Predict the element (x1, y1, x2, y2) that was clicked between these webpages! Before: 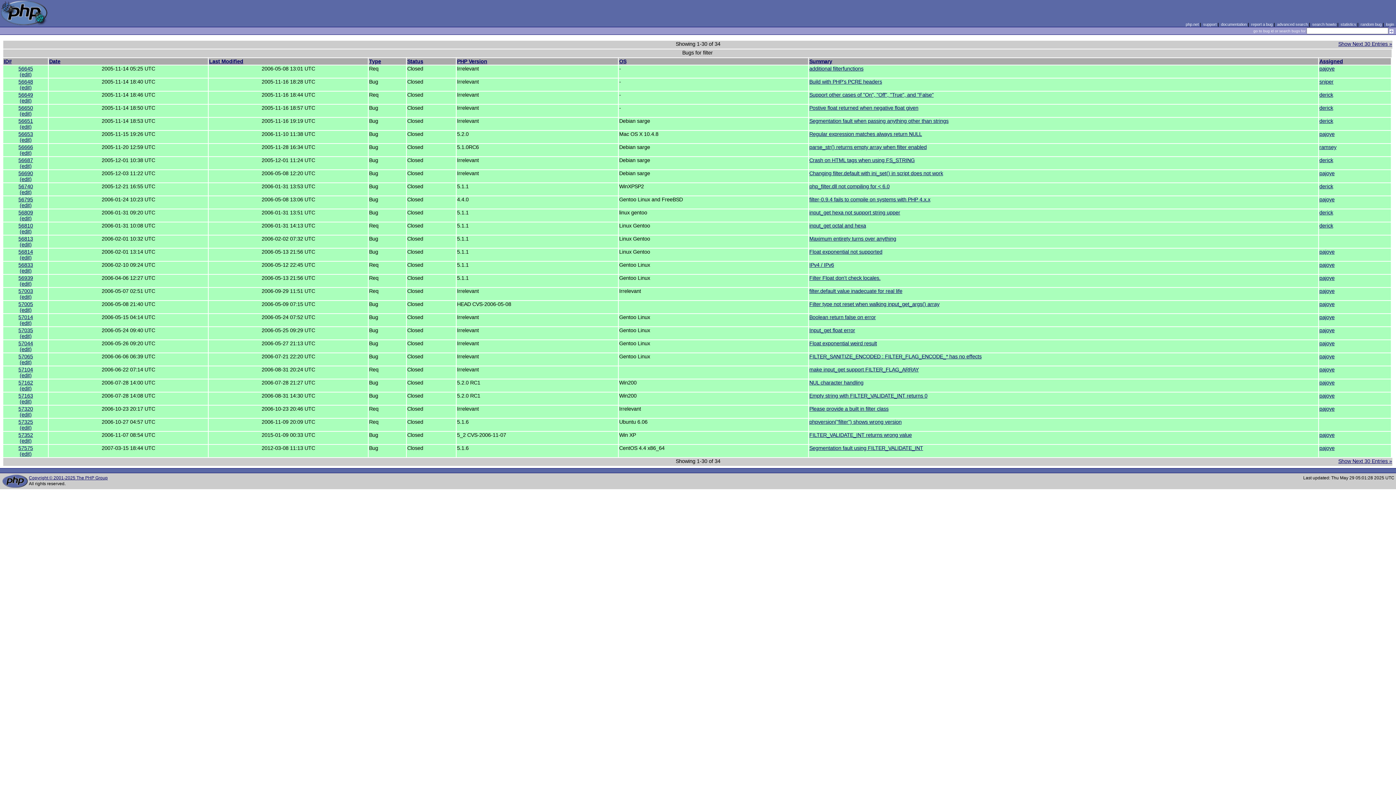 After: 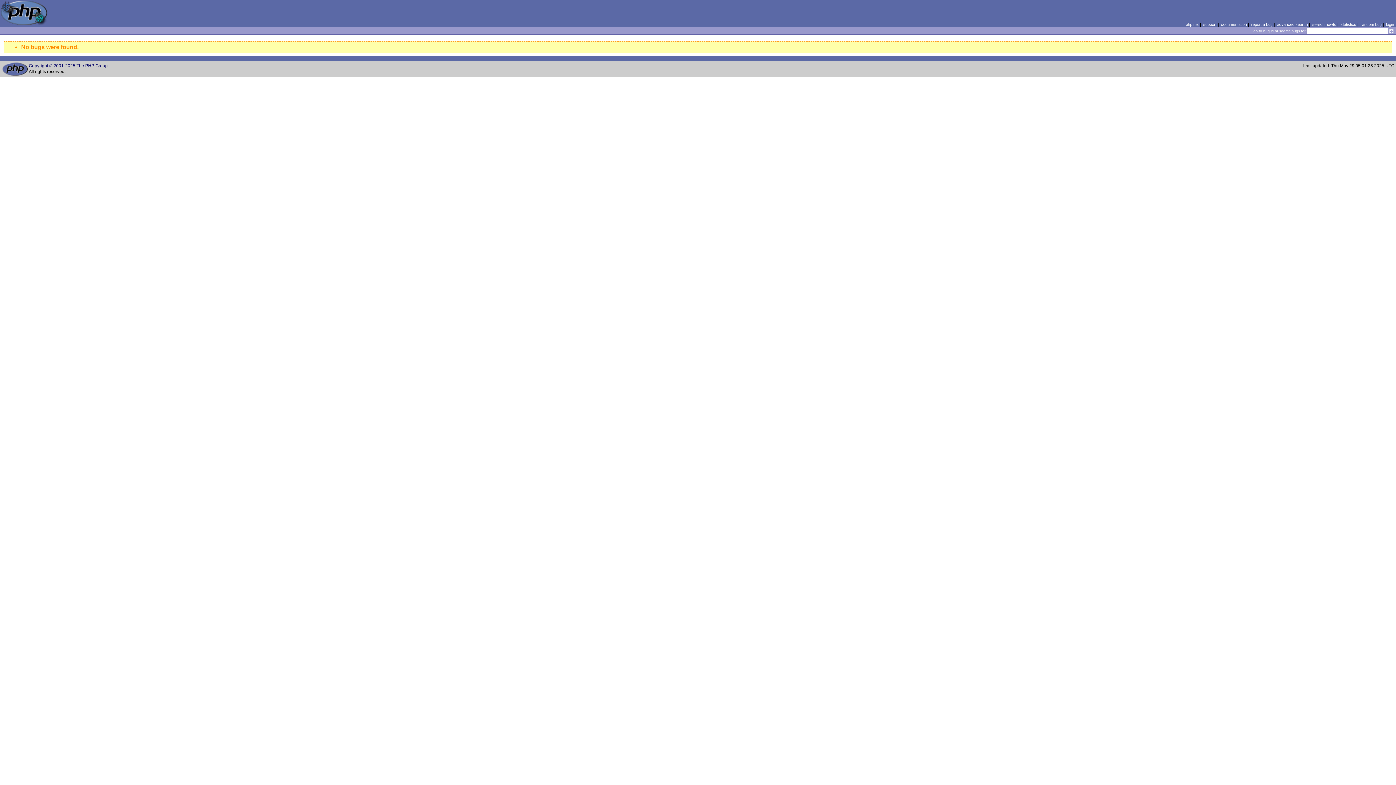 Action: bbox: (1319, 183, 1333, 189) label: derick